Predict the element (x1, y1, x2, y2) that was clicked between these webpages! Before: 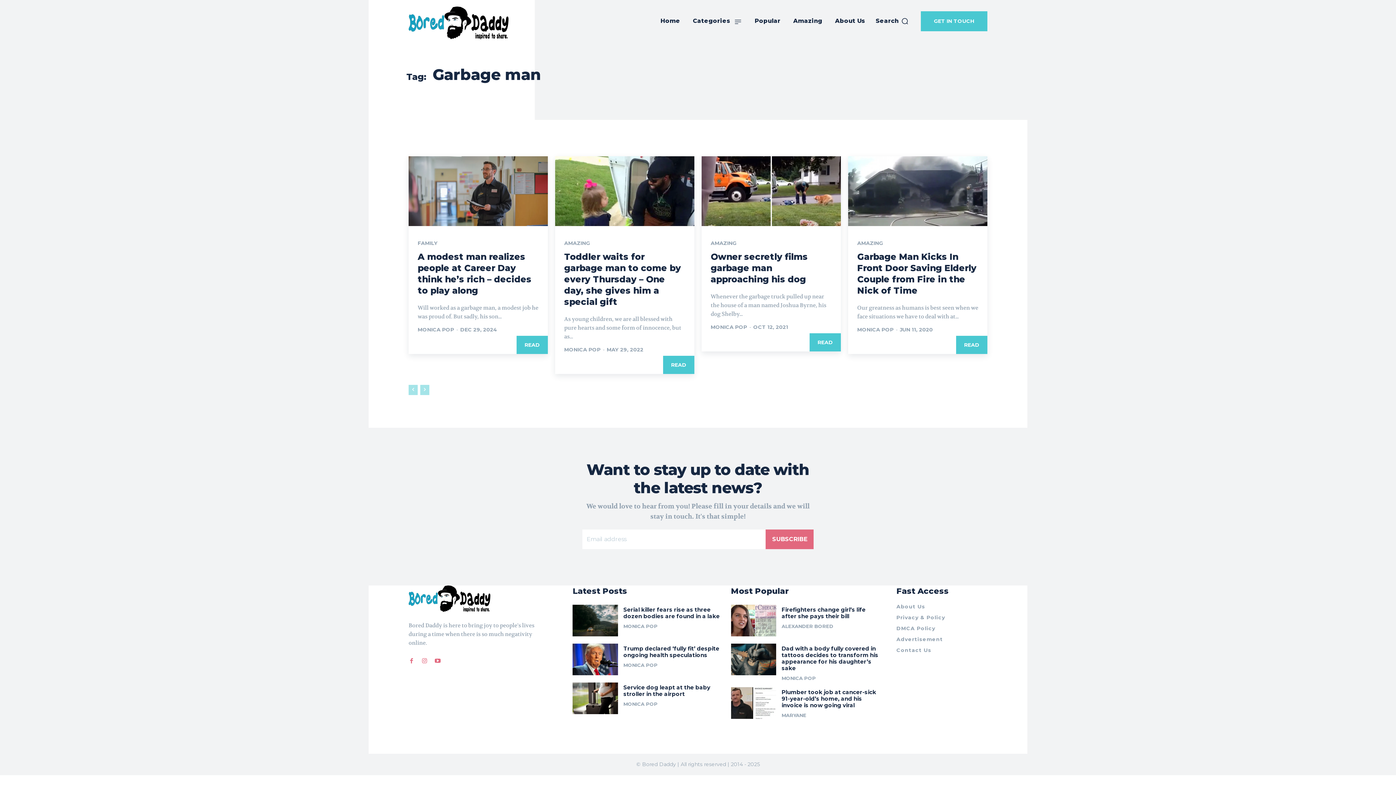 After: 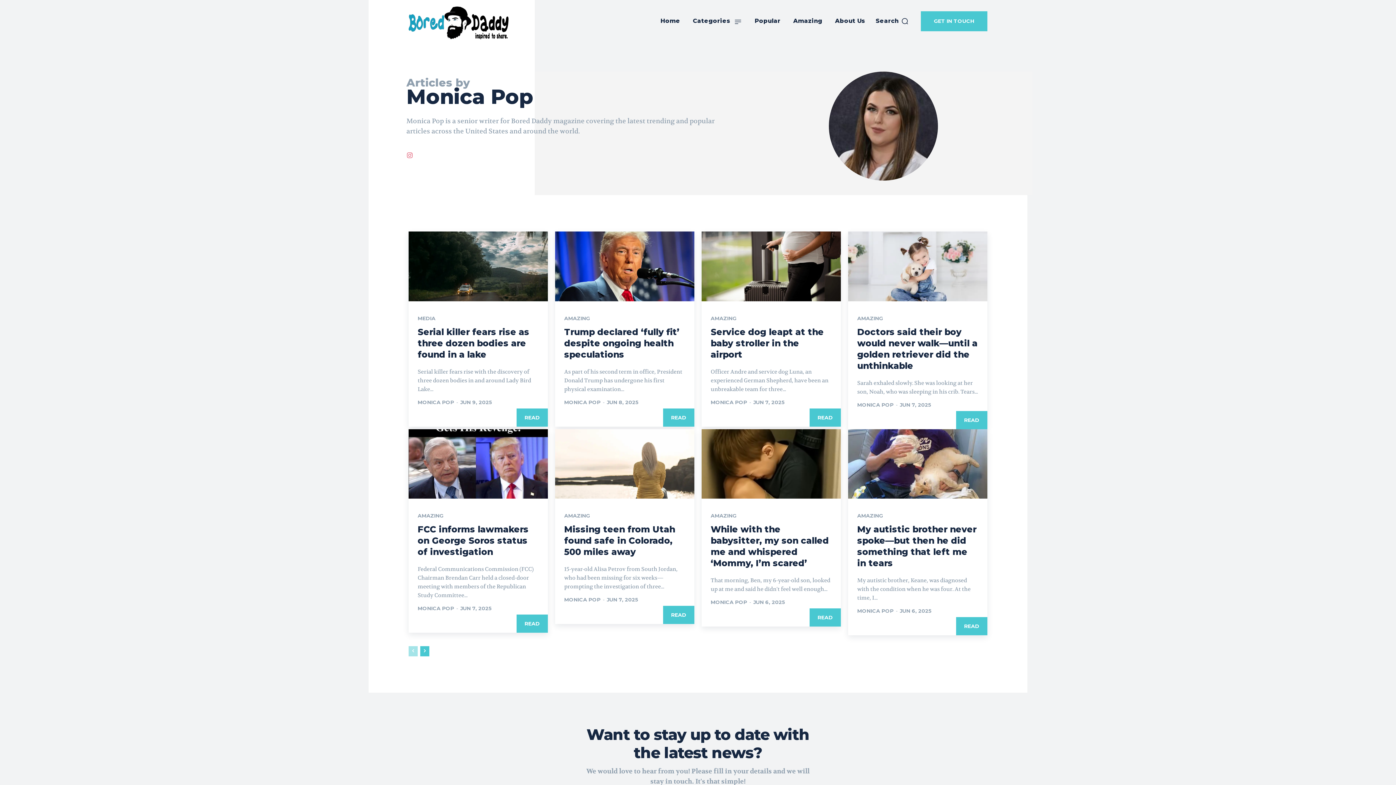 Action: bbox: (710, 323, 747, 330) label: MONICA POP